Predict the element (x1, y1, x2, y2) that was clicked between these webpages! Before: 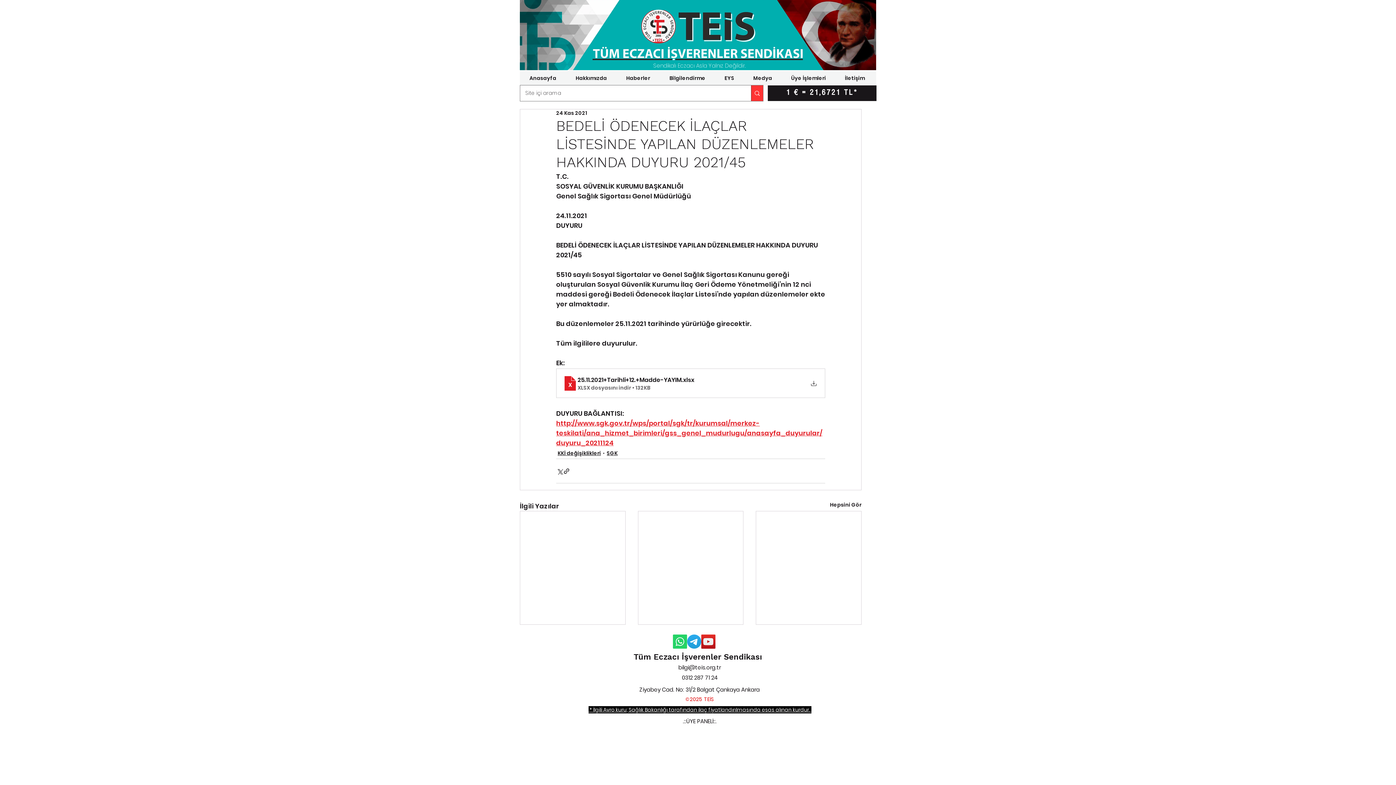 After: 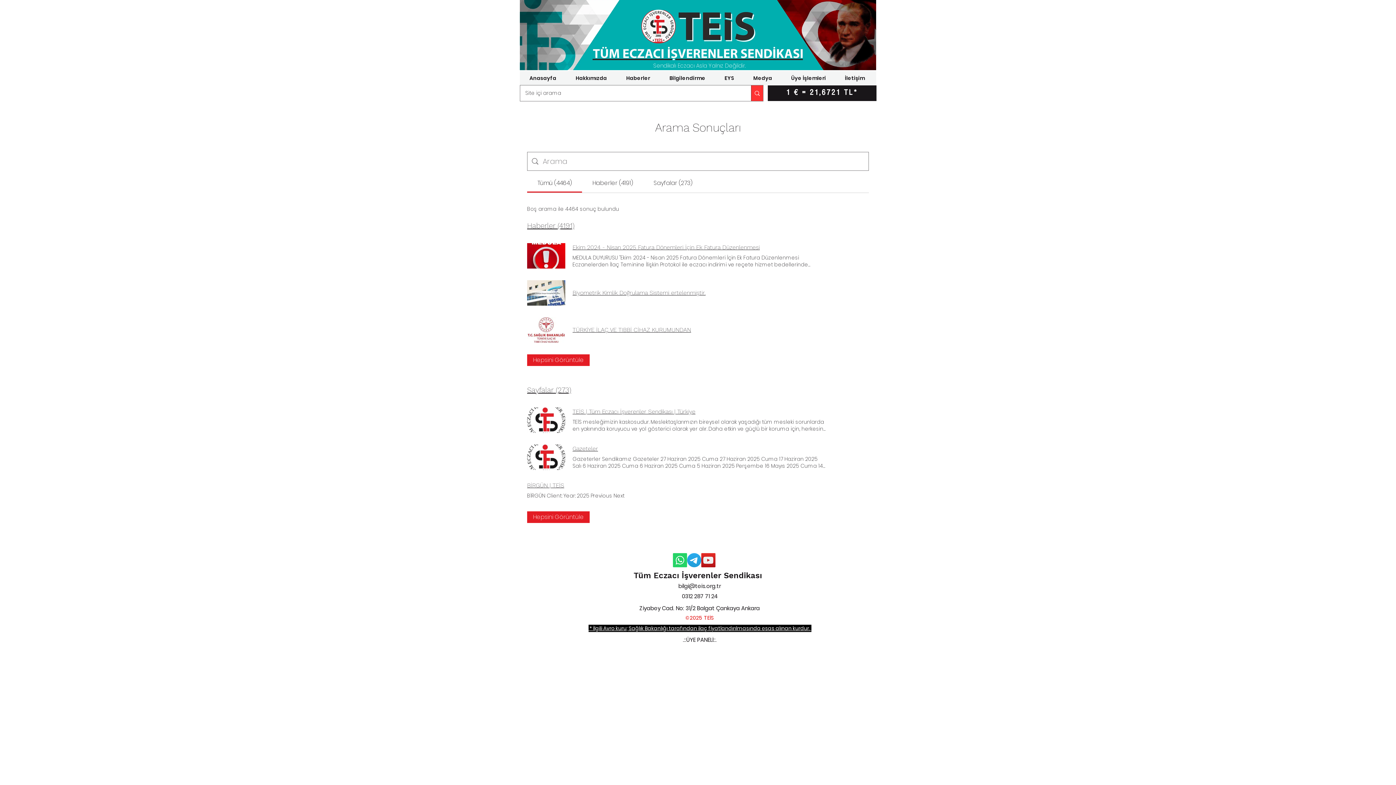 Action: label: Site içi arama bbox: (751, 85, 763, 101)